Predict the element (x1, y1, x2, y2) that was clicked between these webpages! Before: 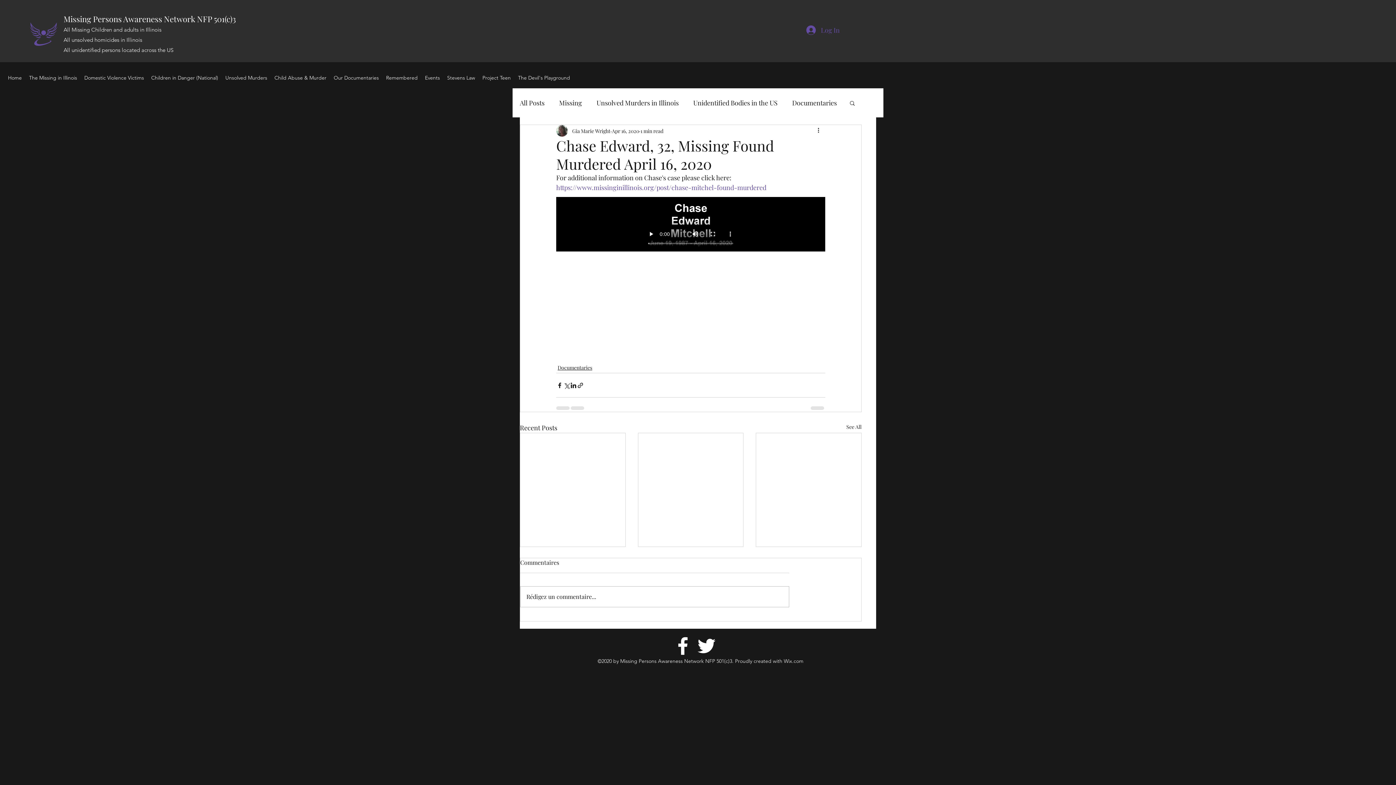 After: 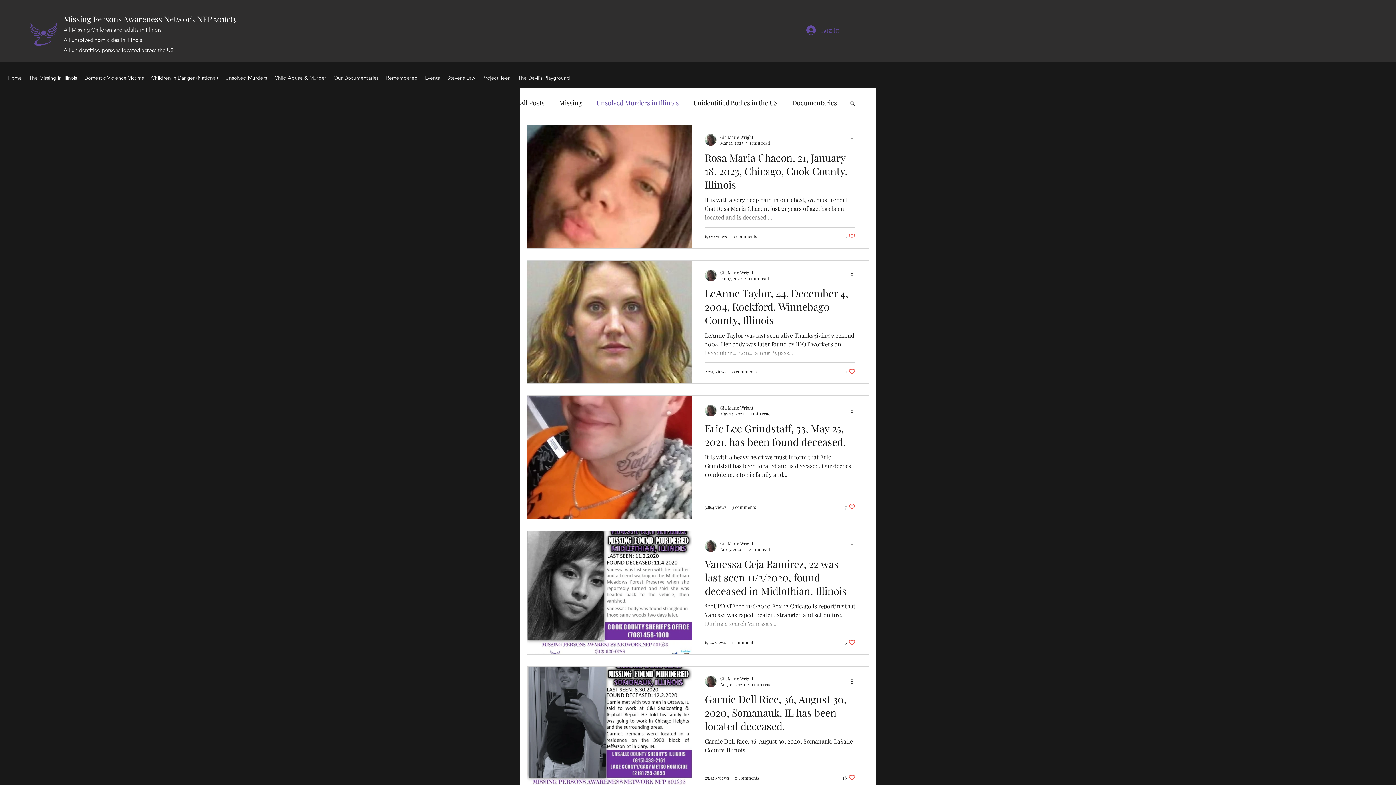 Action: bbox: (596, 97, 678, 108) label: Unsolved Murders in Illinois